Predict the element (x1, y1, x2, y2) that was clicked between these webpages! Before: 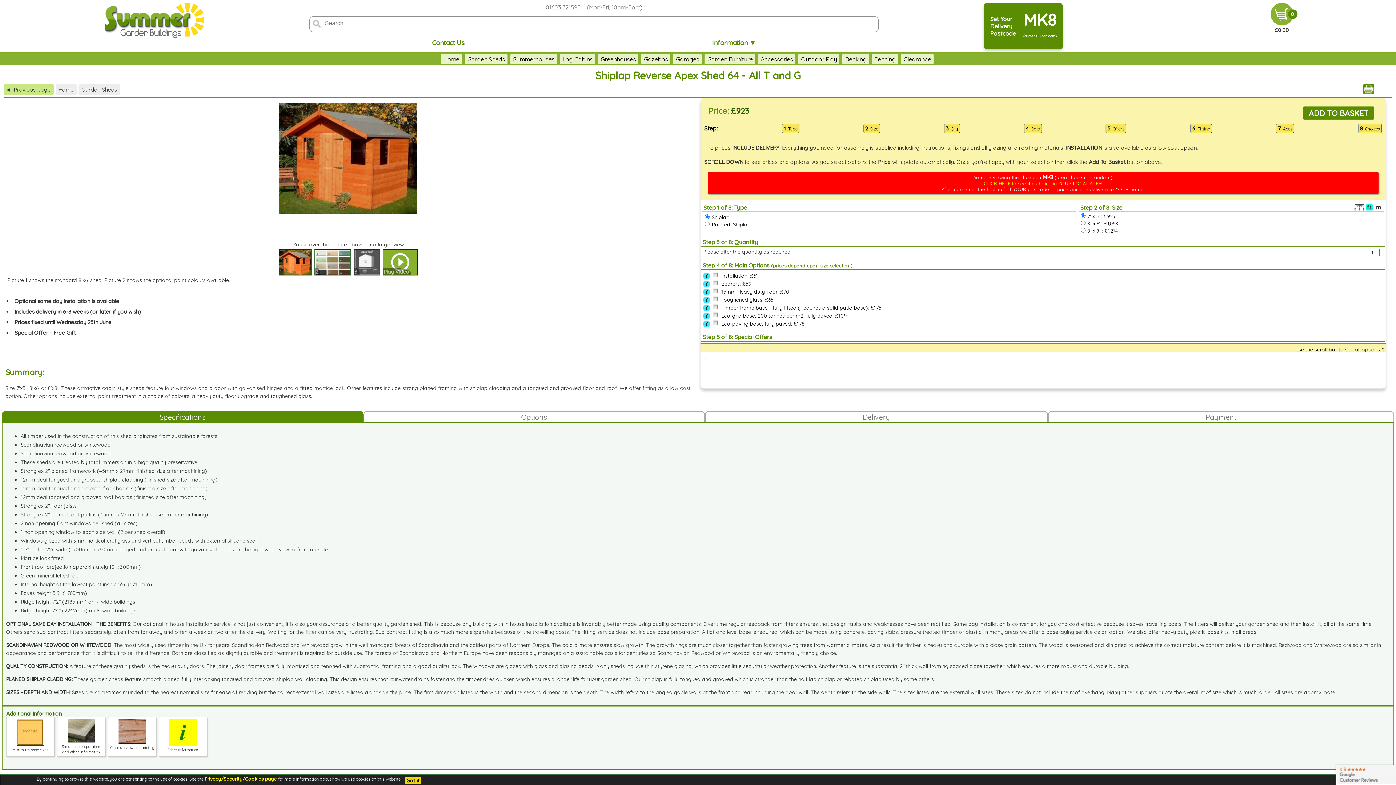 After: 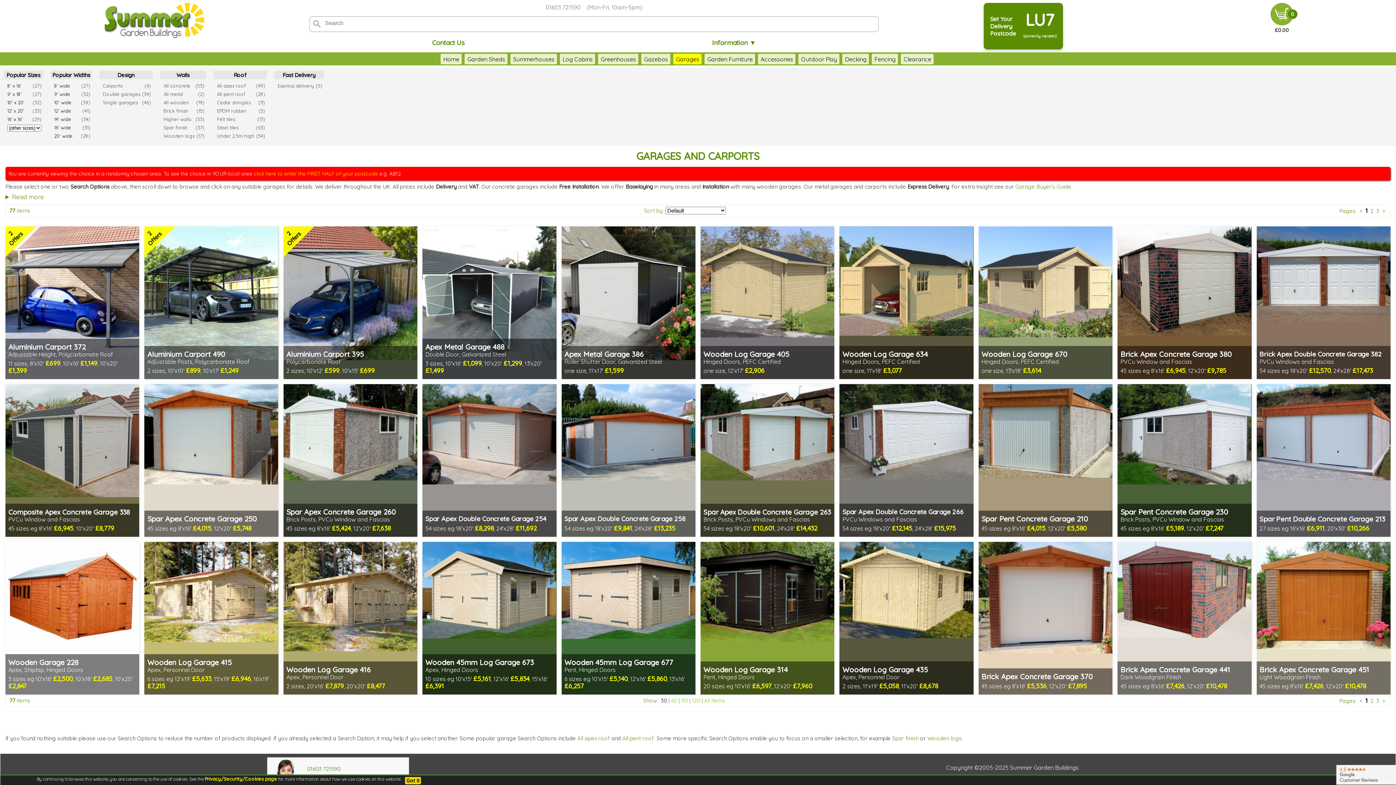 Action: label: Garages bbox: (673, 53, 701, 64)